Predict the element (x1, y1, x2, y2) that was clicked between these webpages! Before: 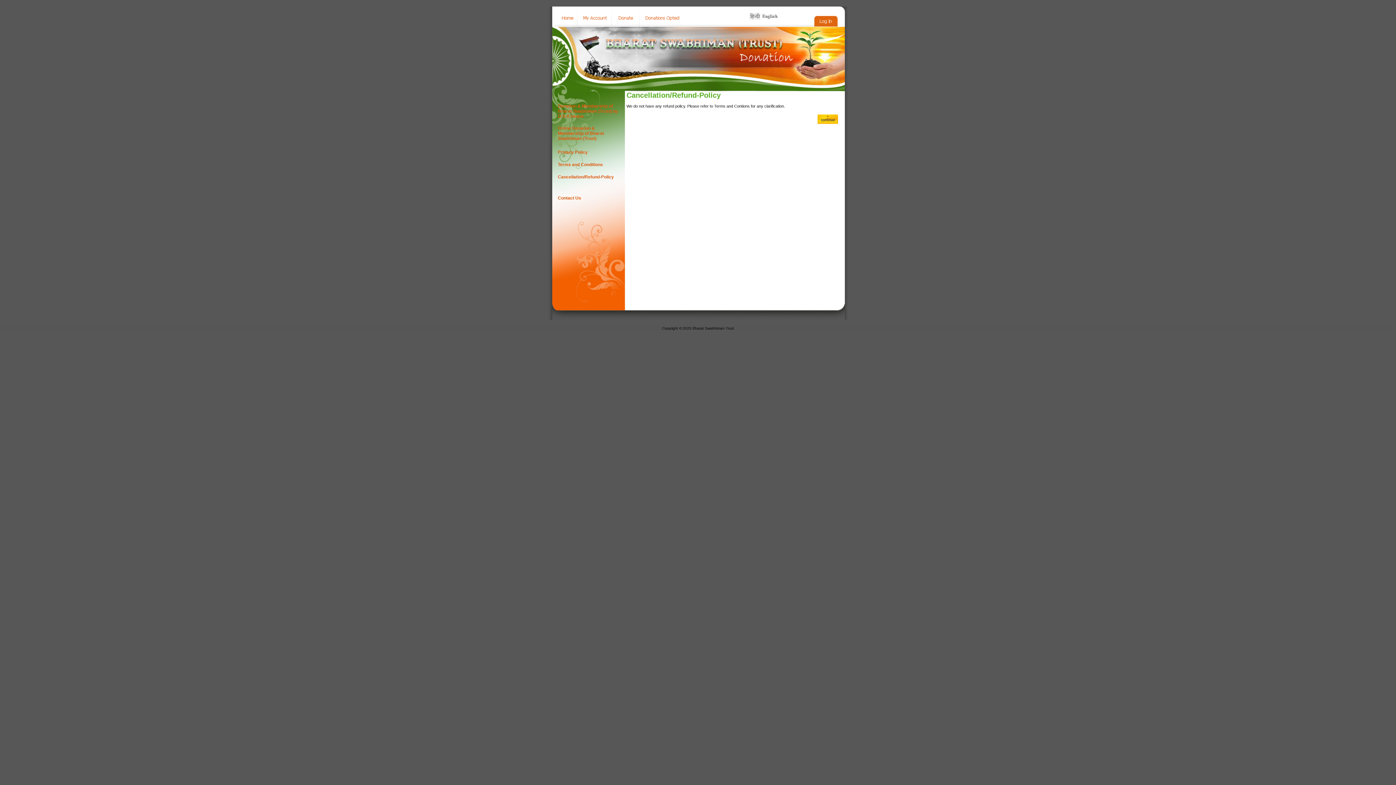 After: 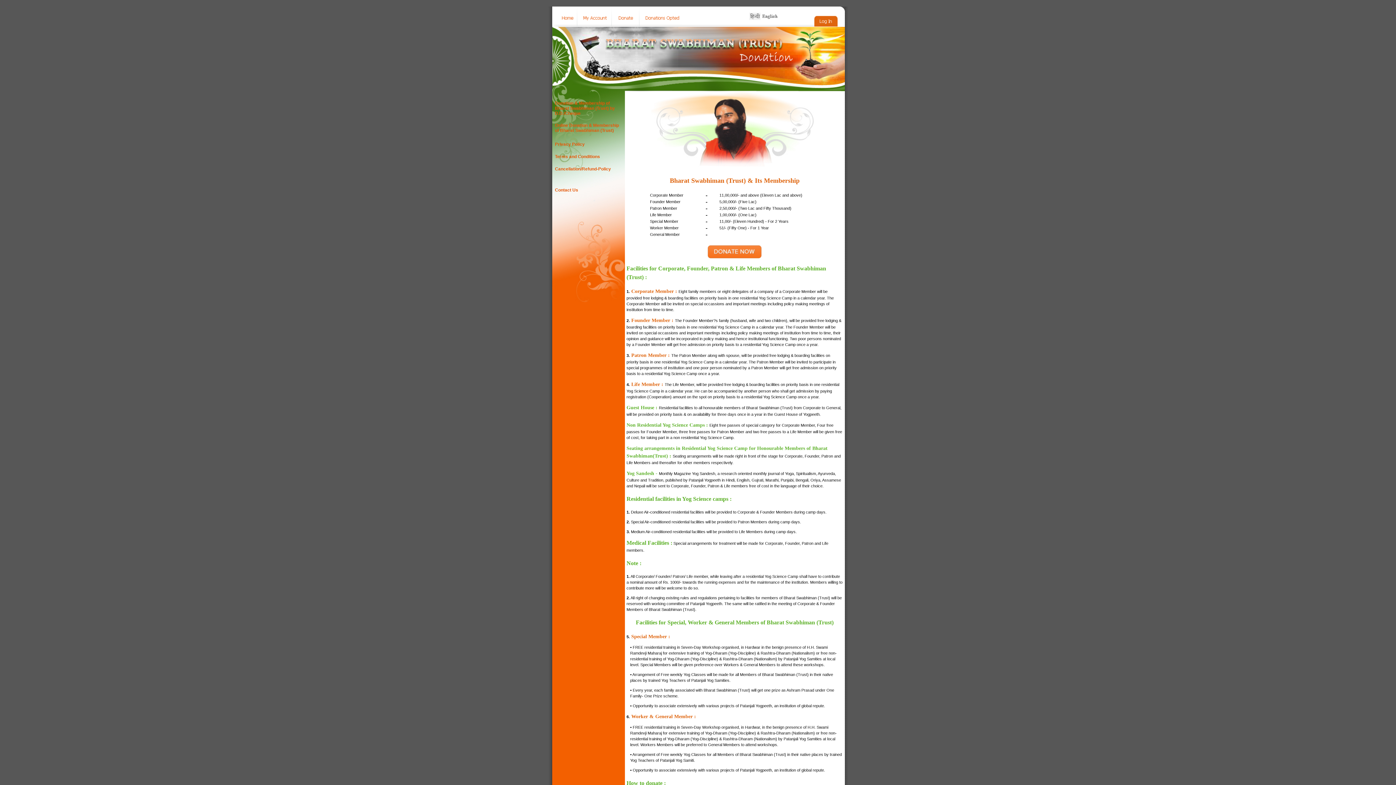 Action: bbox: (844, 3, 848, 9)